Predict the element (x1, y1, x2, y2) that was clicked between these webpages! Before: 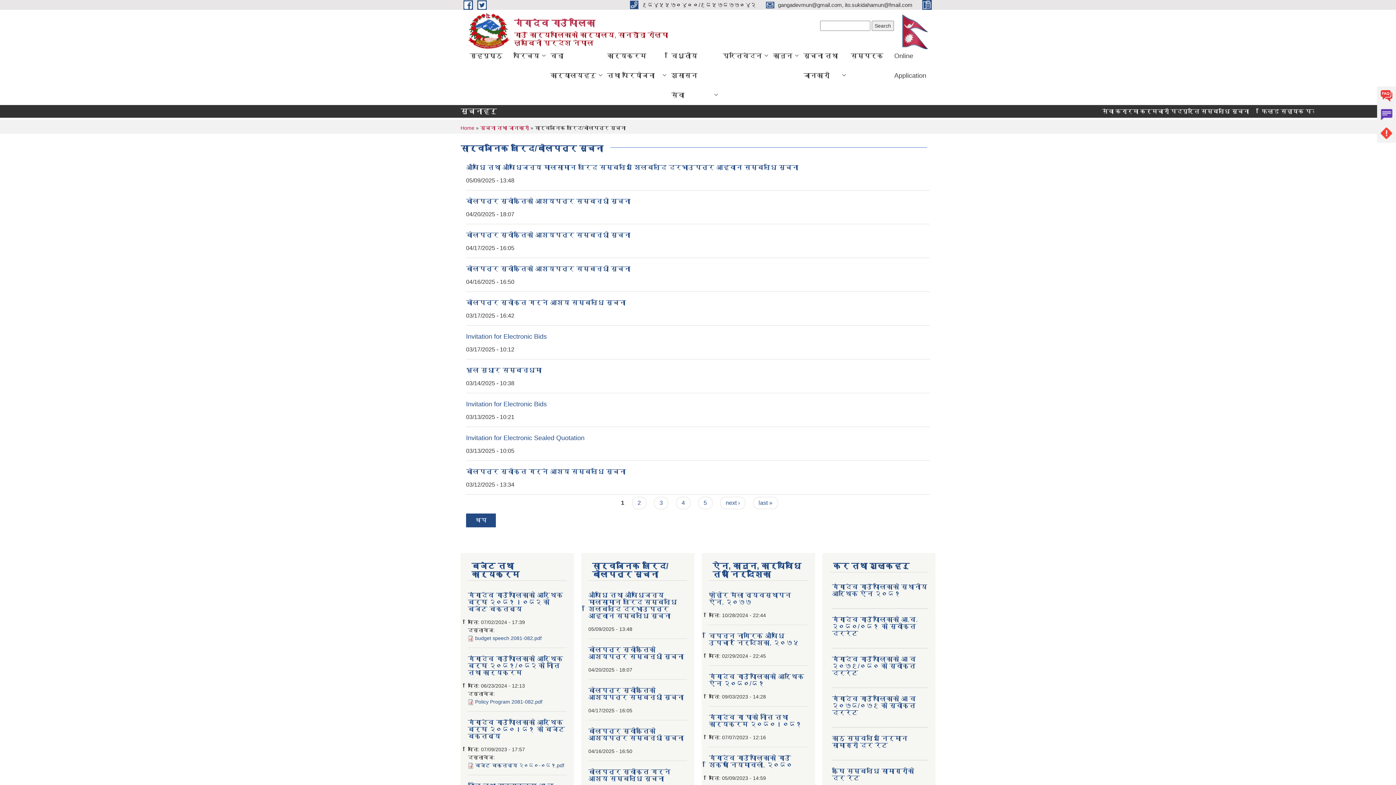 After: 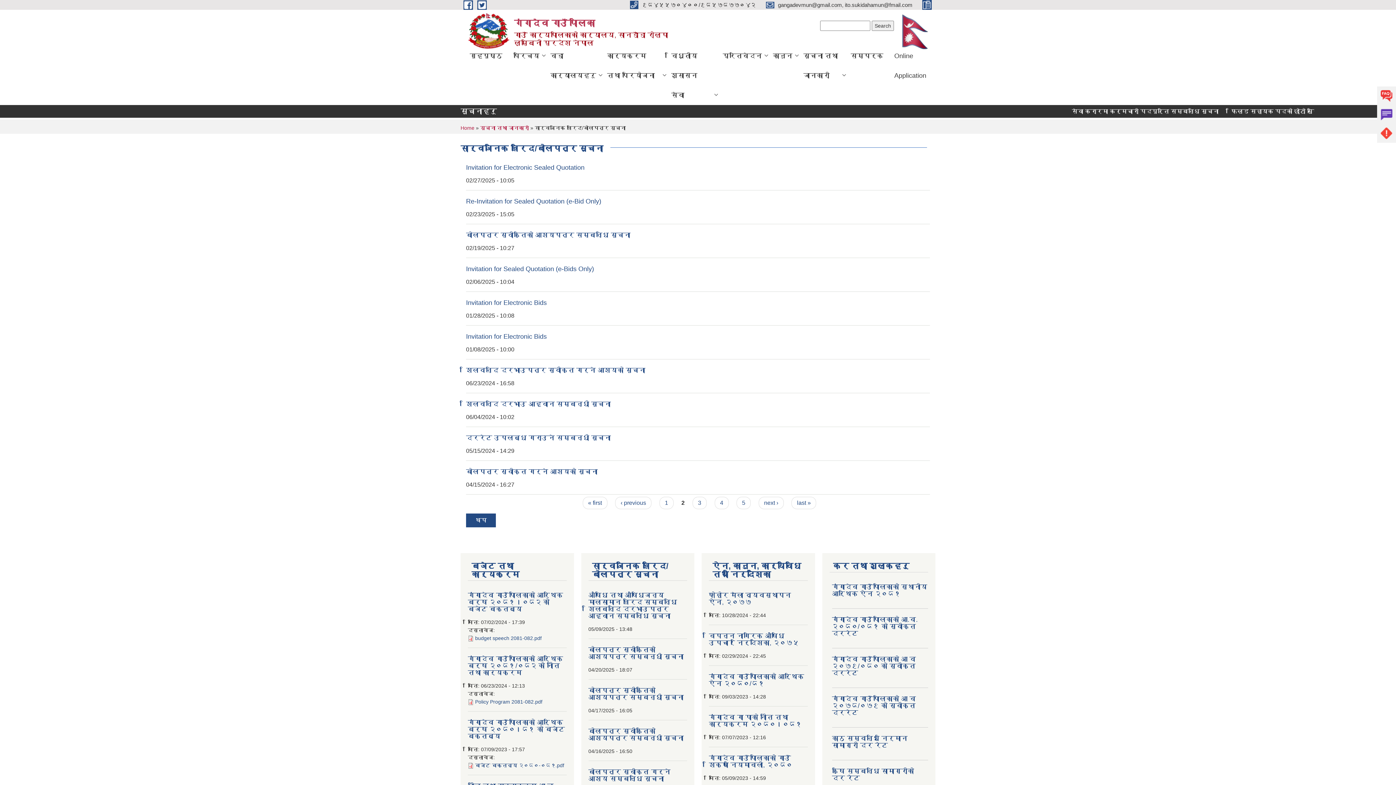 Action: bbox: (632, 497, 646, 509) label: 2